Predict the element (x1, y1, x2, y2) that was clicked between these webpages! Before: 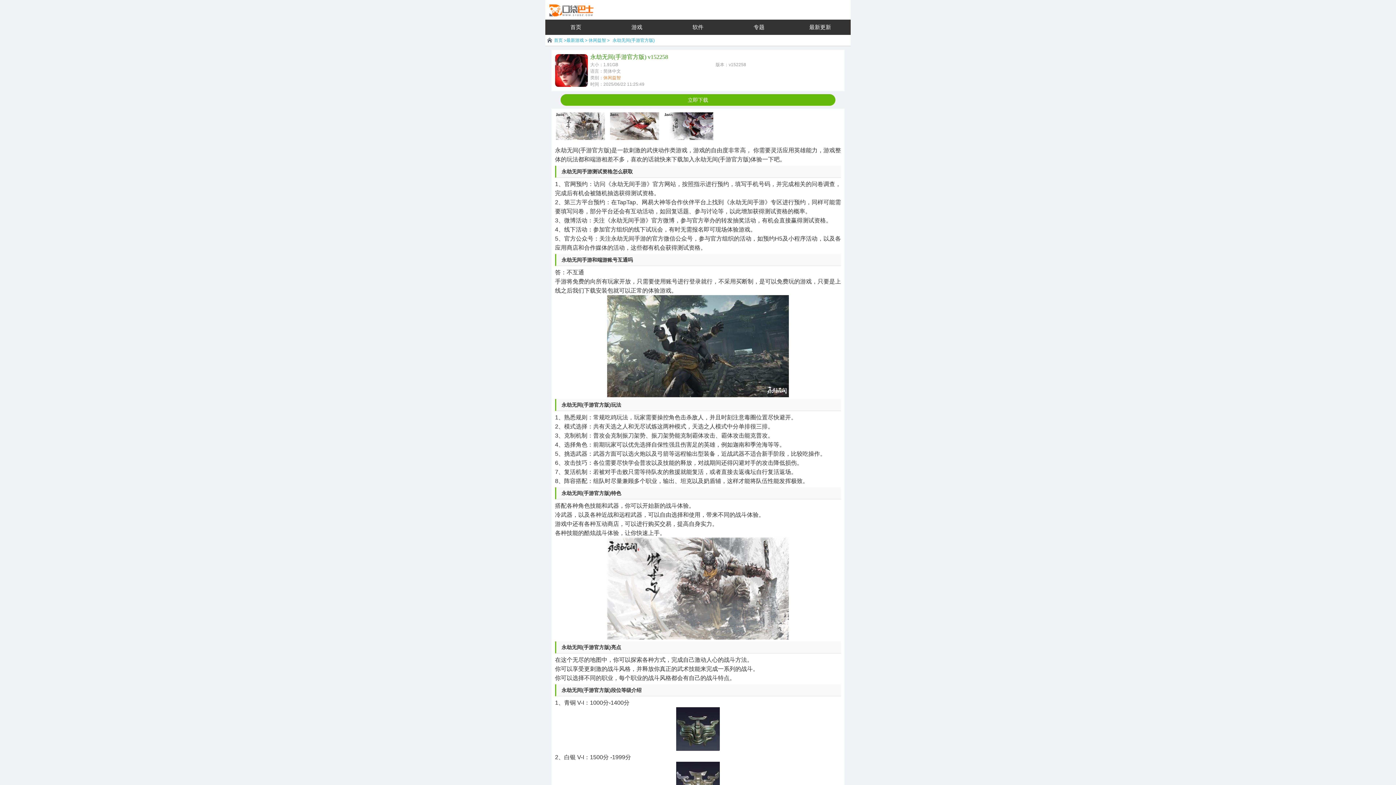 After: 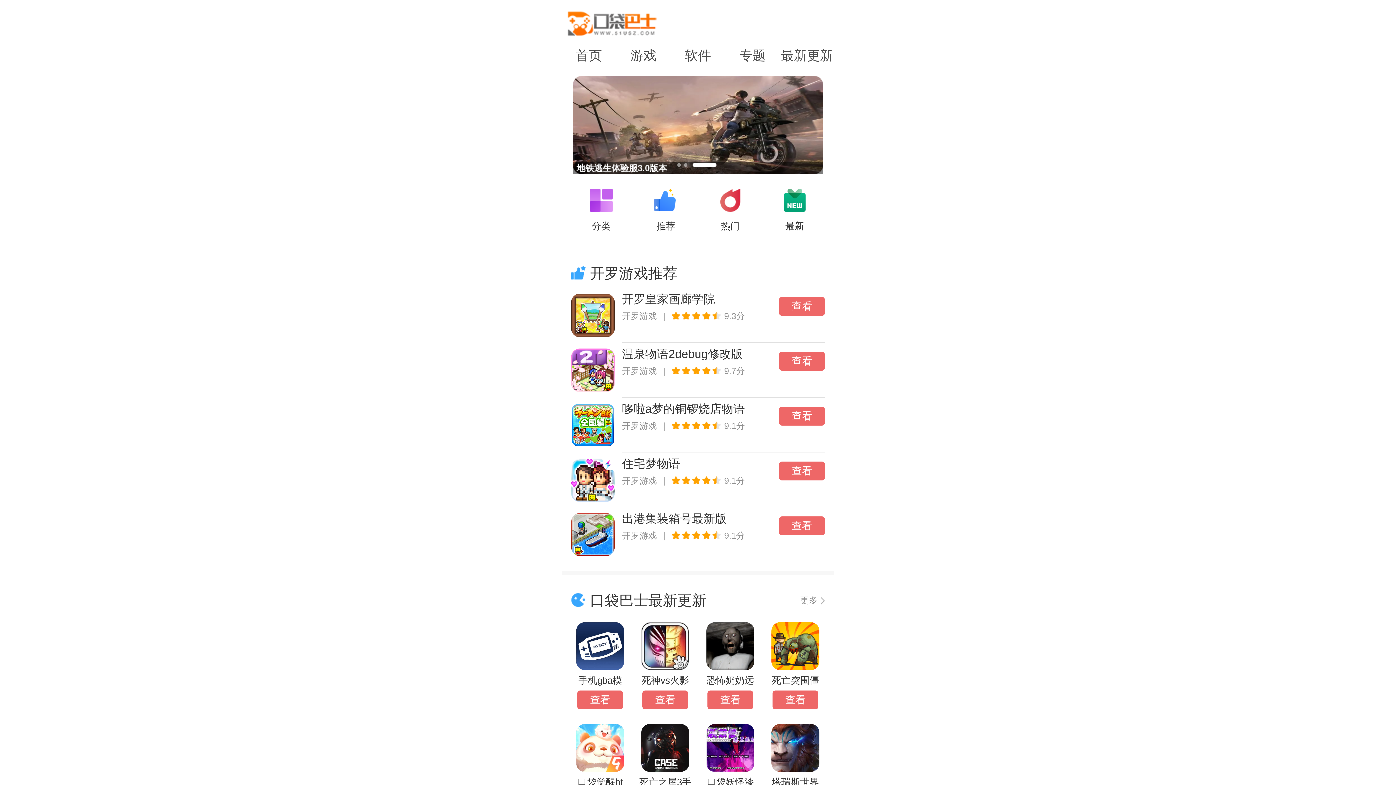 Action: bbox: (554, 37, 562, 42) label: 首页